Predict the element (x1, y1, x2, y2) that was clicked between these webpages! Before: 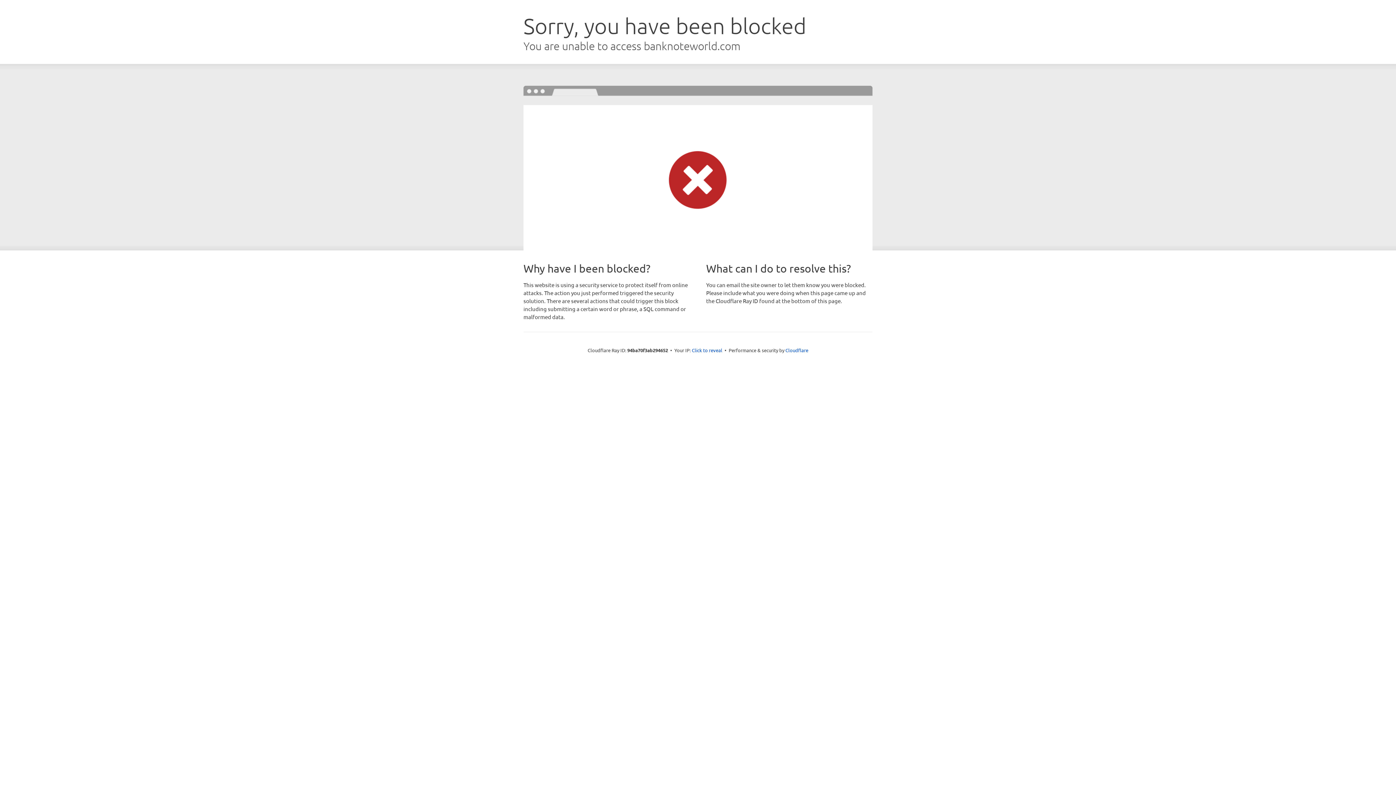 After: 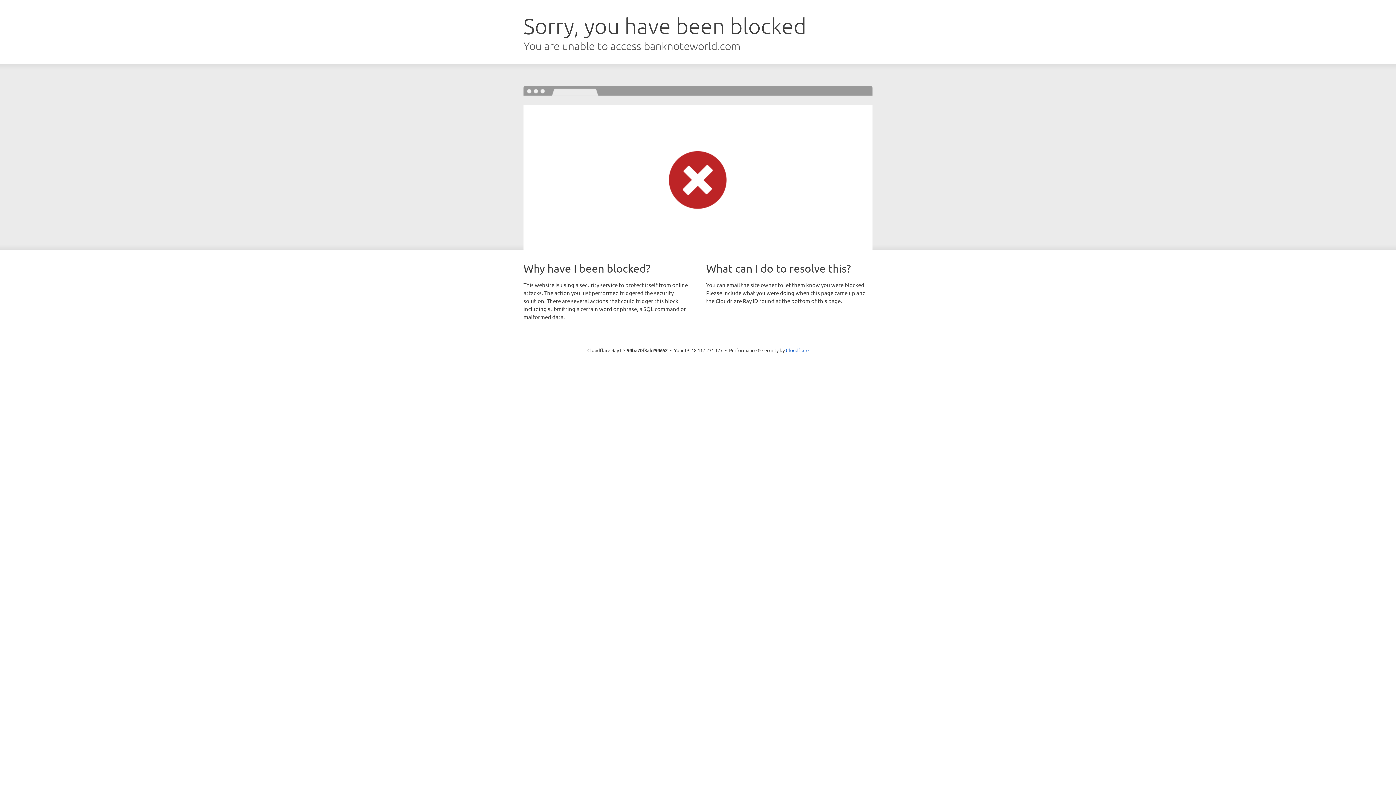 Action: label: Click to reveal bbox: (692, 346, 722, 353)